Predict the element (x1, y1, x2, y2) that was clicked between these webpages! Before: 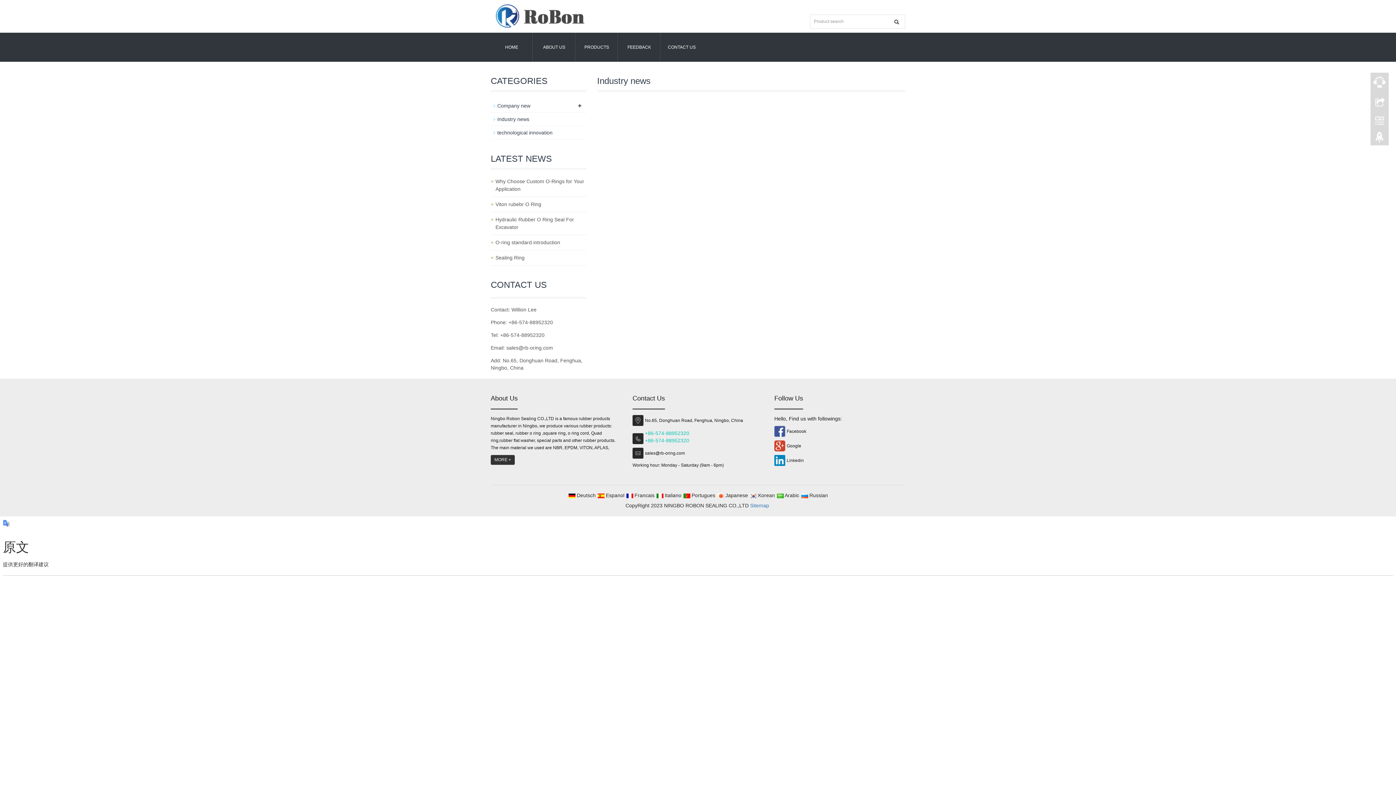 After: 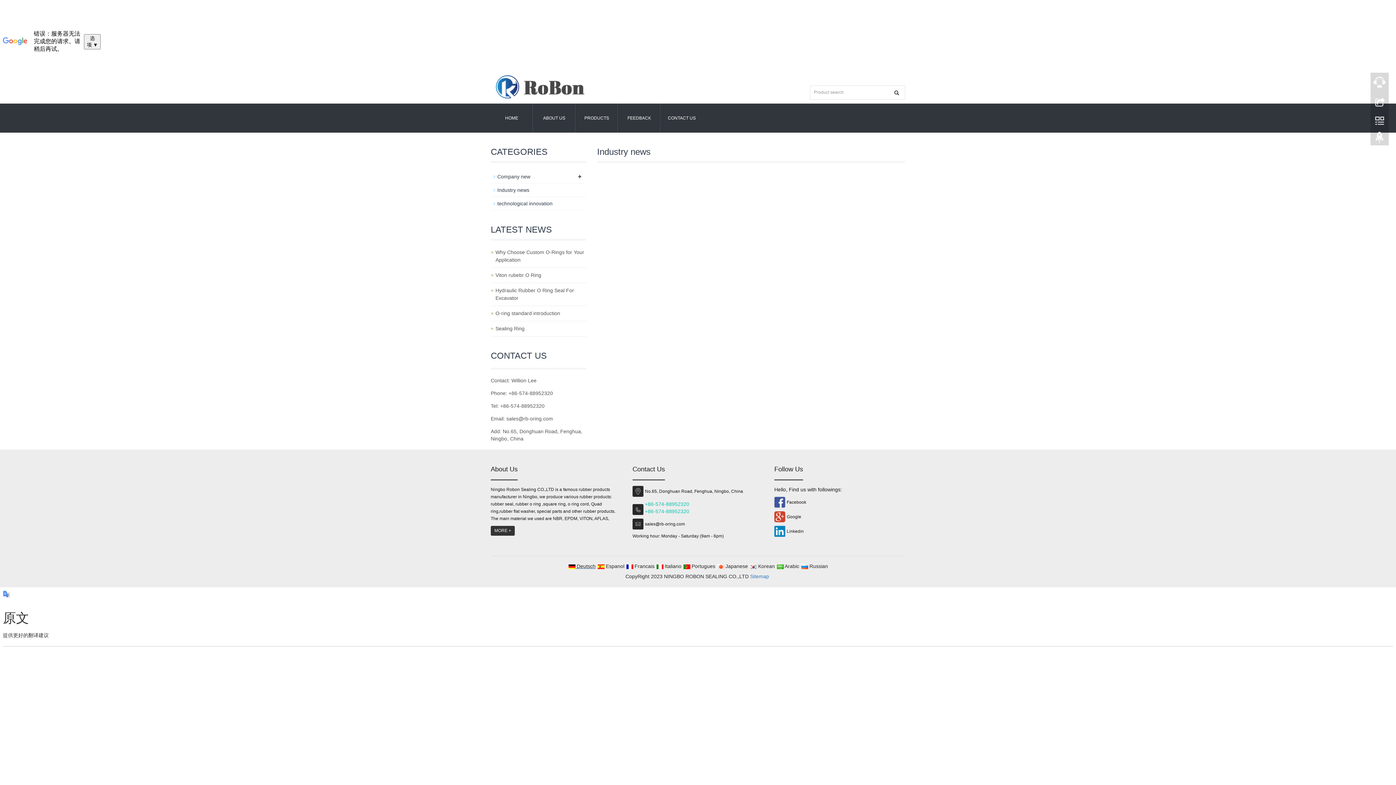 Action: label:  Deutsch bbox: (568, 492, 595, 498)